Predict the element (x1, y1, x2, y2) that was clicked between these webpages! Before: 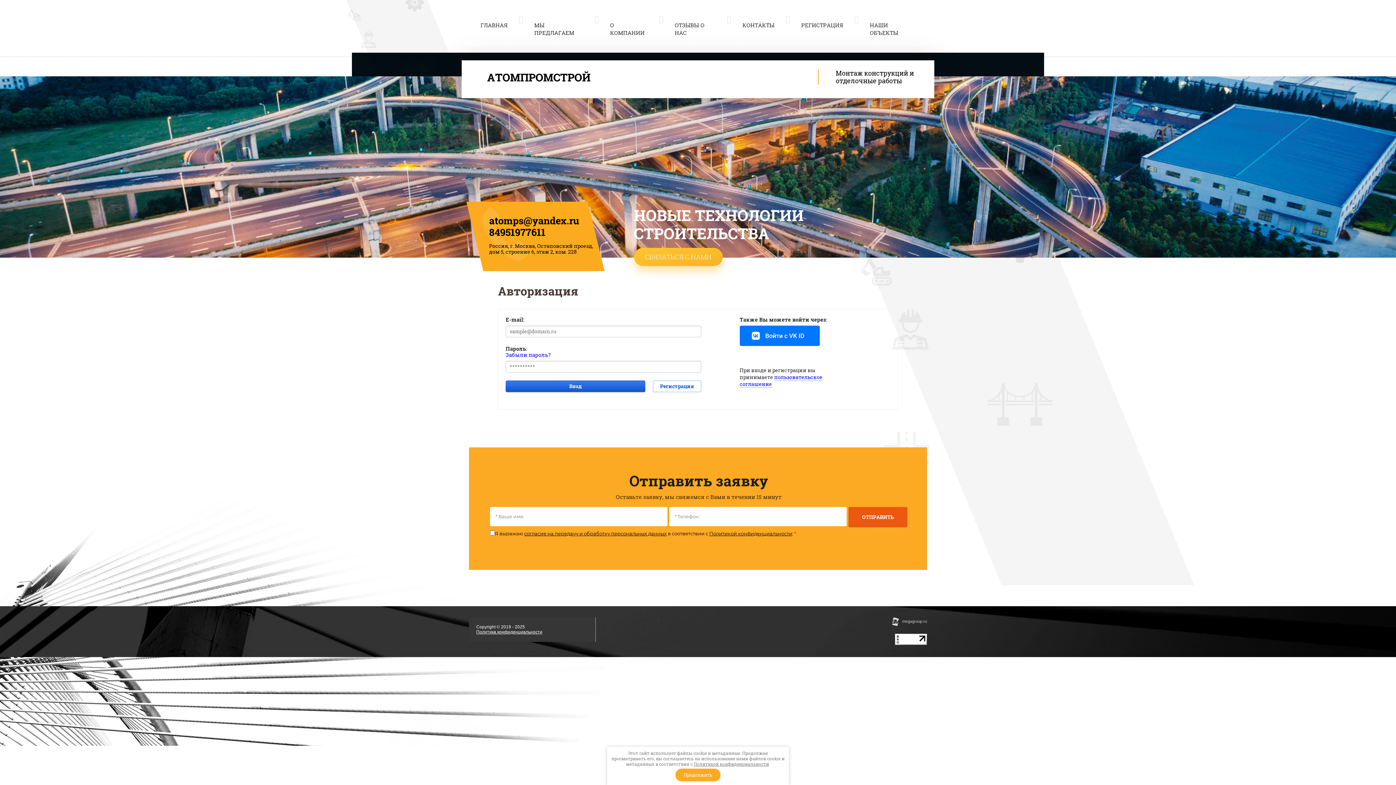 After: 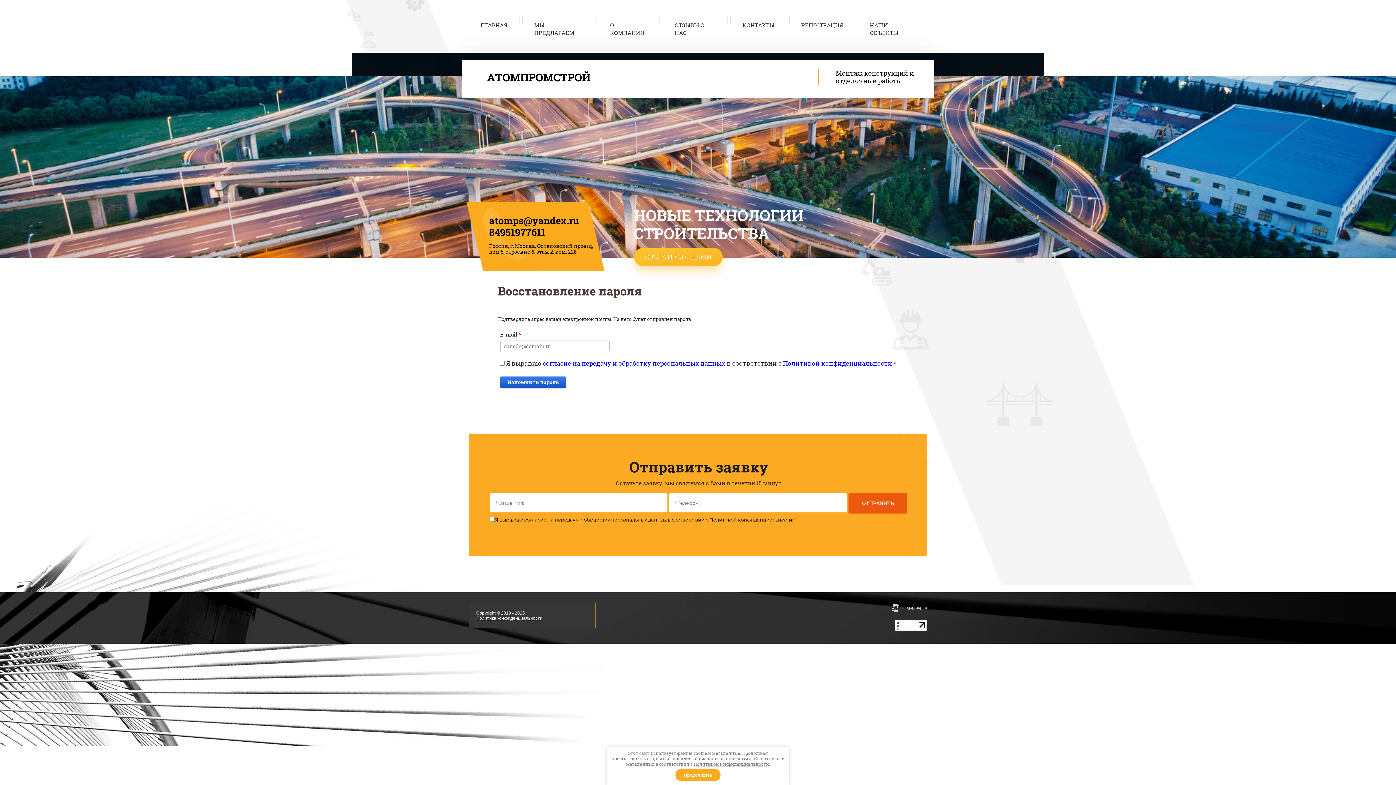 Action: label: Забыли пароль? bbox: (505, 351, 550, 358)